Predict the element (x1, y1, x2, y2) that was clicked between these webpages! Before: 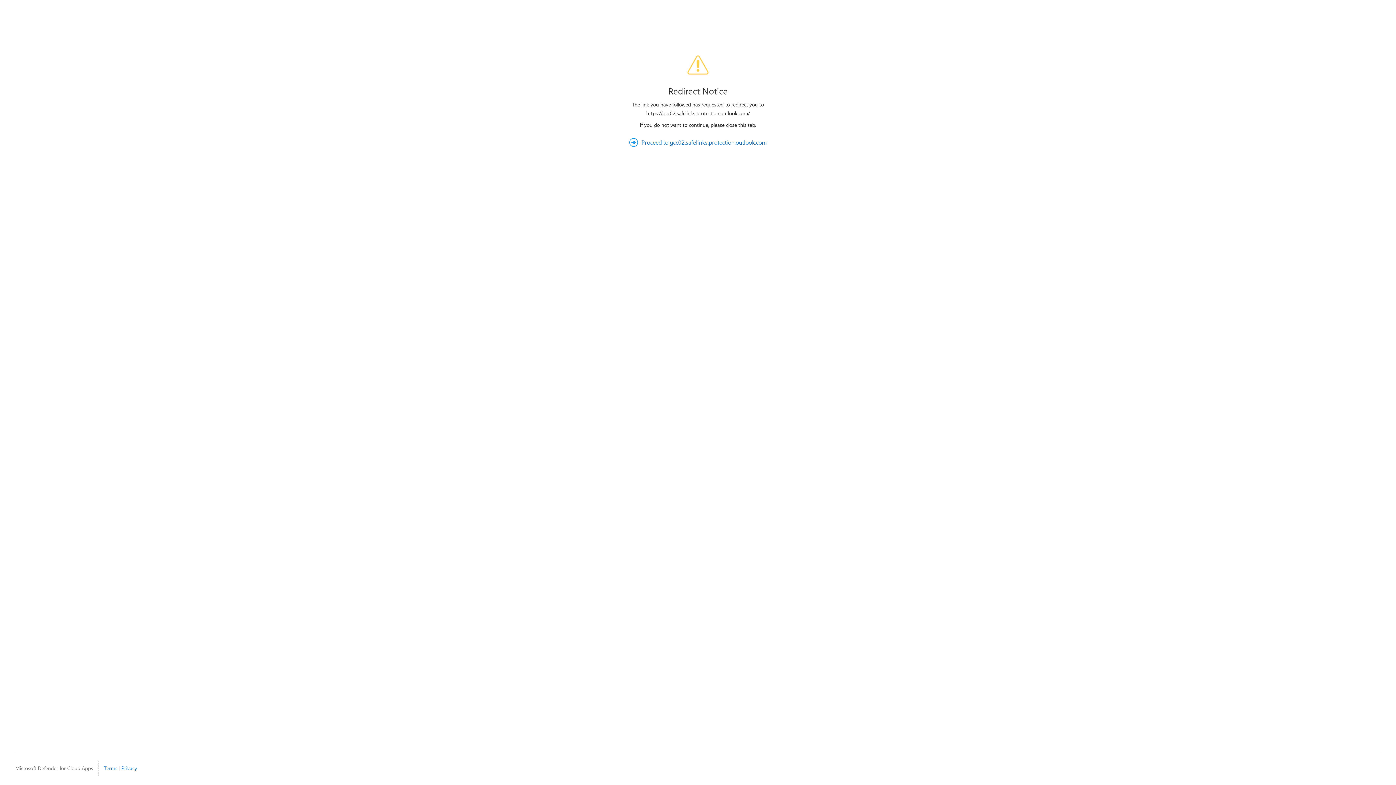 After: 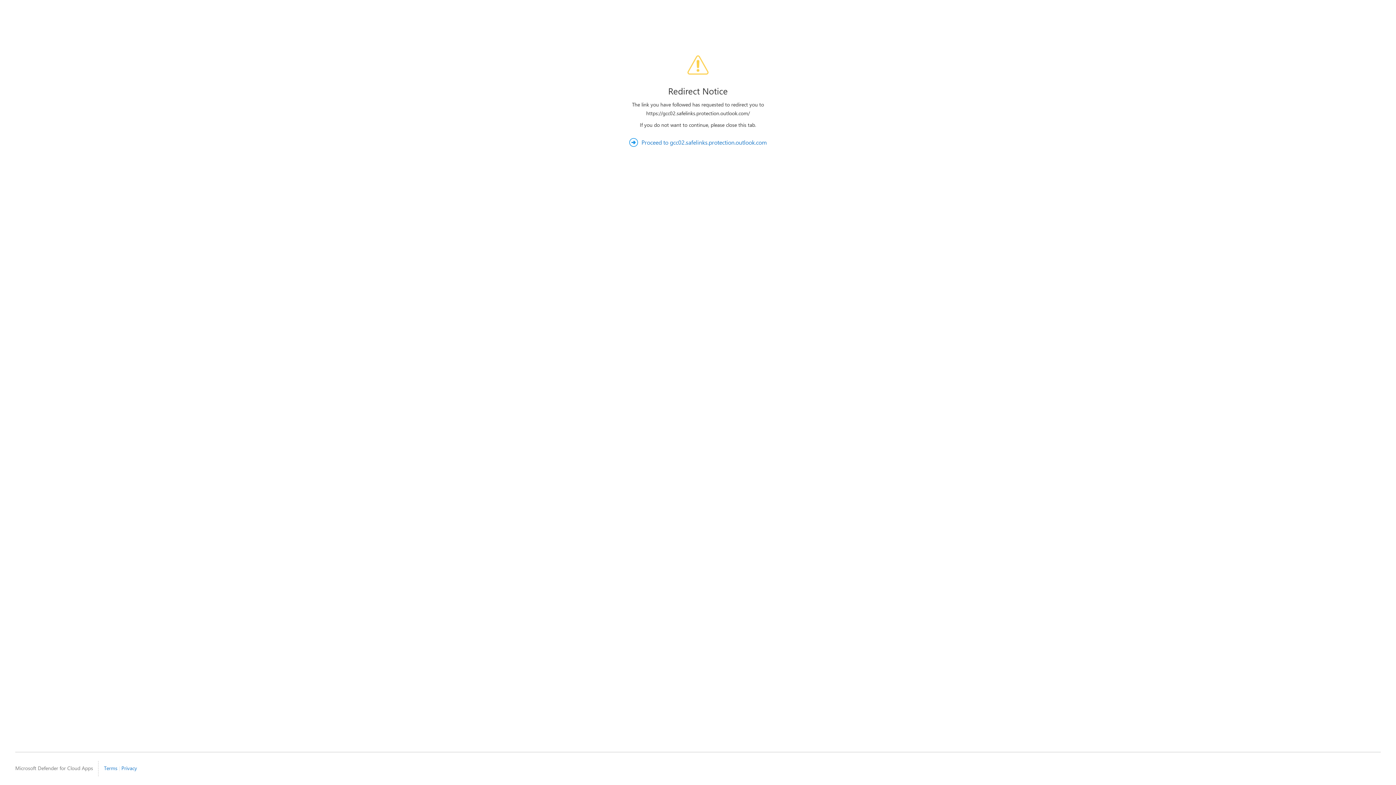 Action: label: Privacy bbox: (121, 764, 137, 771)